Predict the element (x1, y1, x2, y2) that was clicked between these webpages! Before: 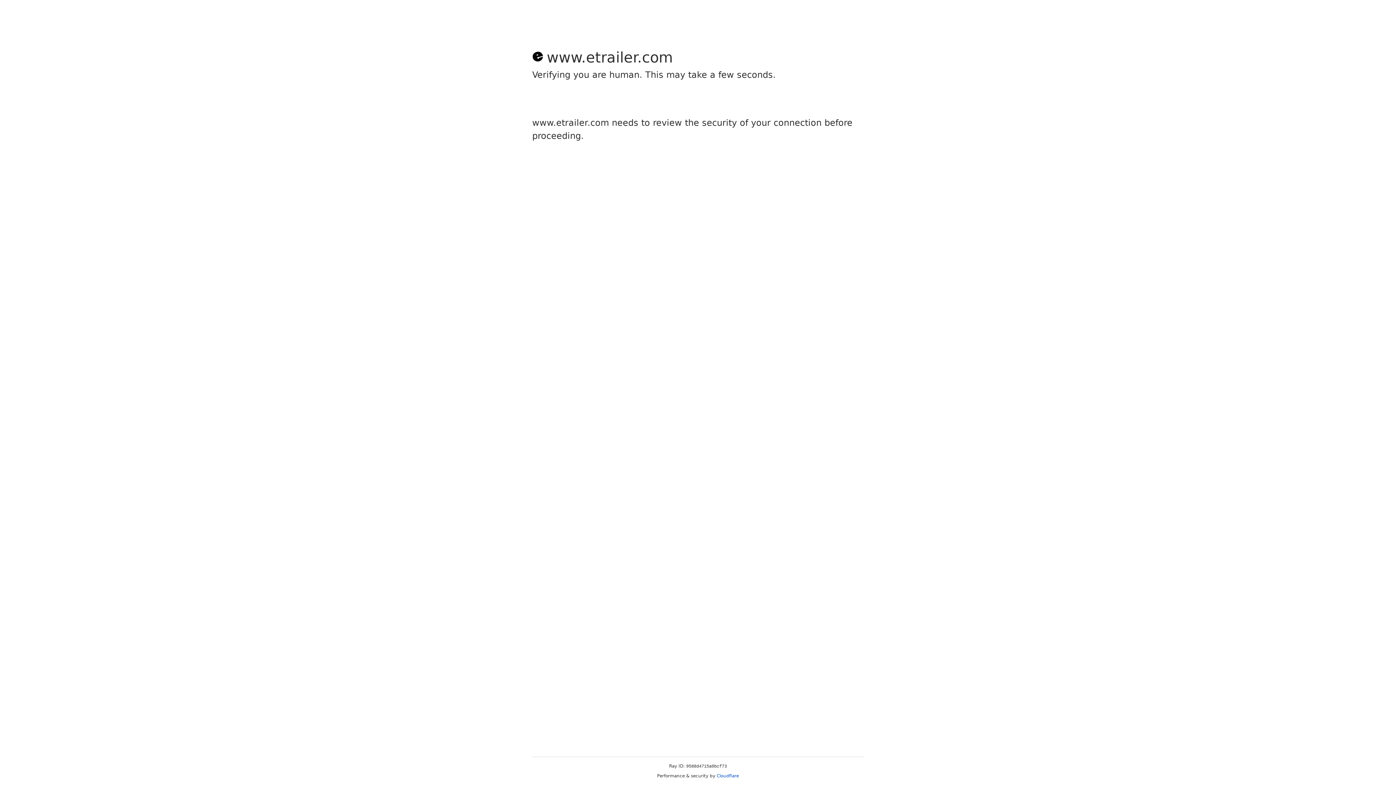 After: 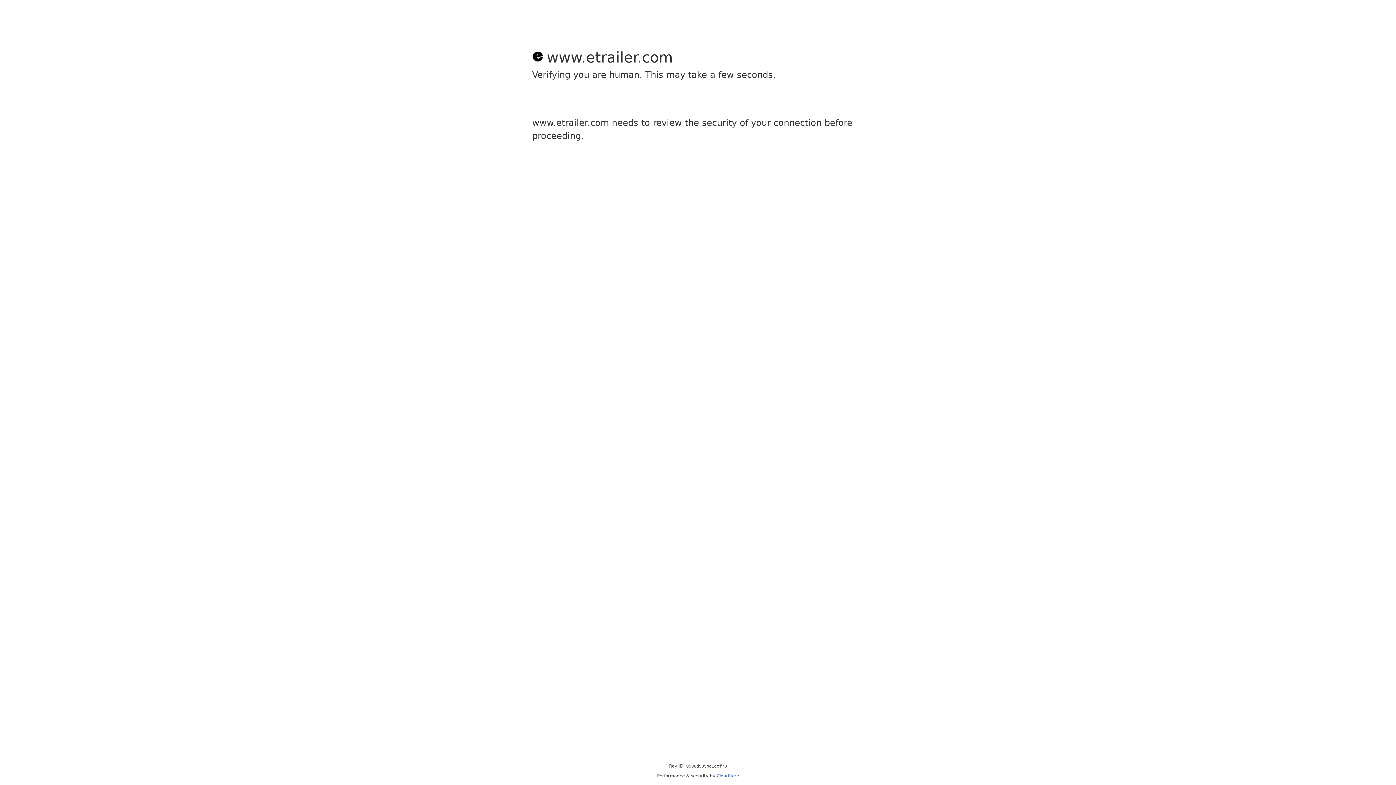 Action: label: Cloudflare bbox: (716, 773, 739, 778)